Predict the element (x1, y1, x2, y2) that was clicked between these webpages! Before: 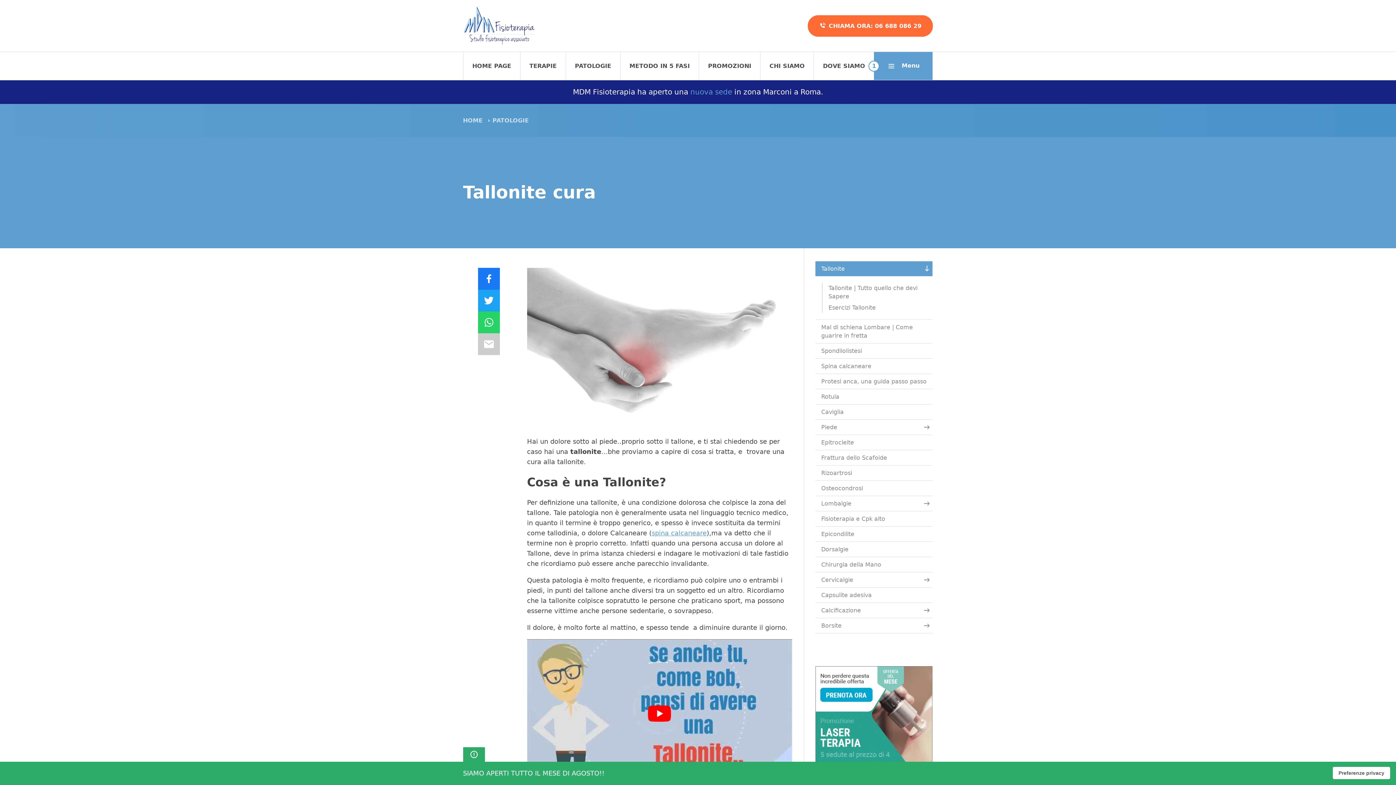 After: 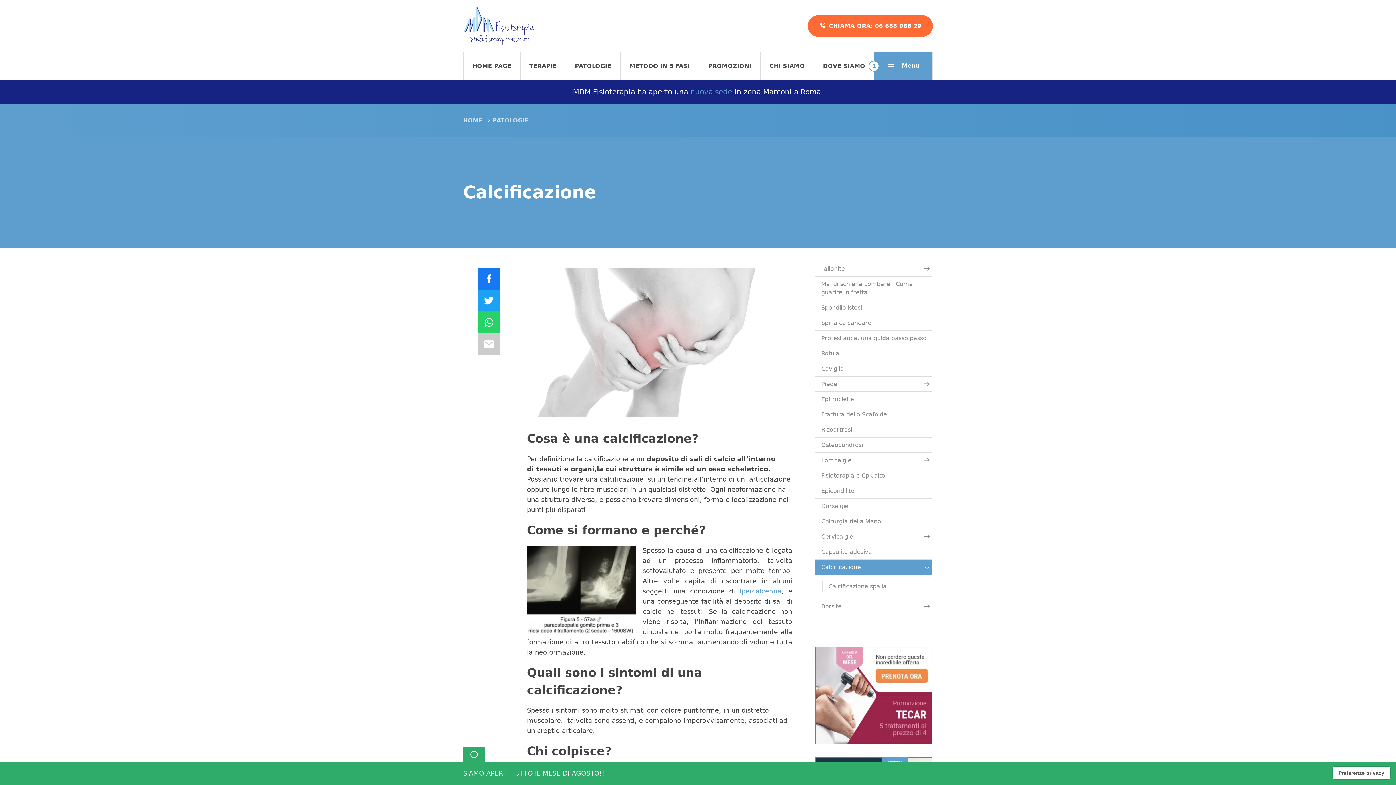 Action: label: Calcificazione bbox: (815, 603, 932, 618)